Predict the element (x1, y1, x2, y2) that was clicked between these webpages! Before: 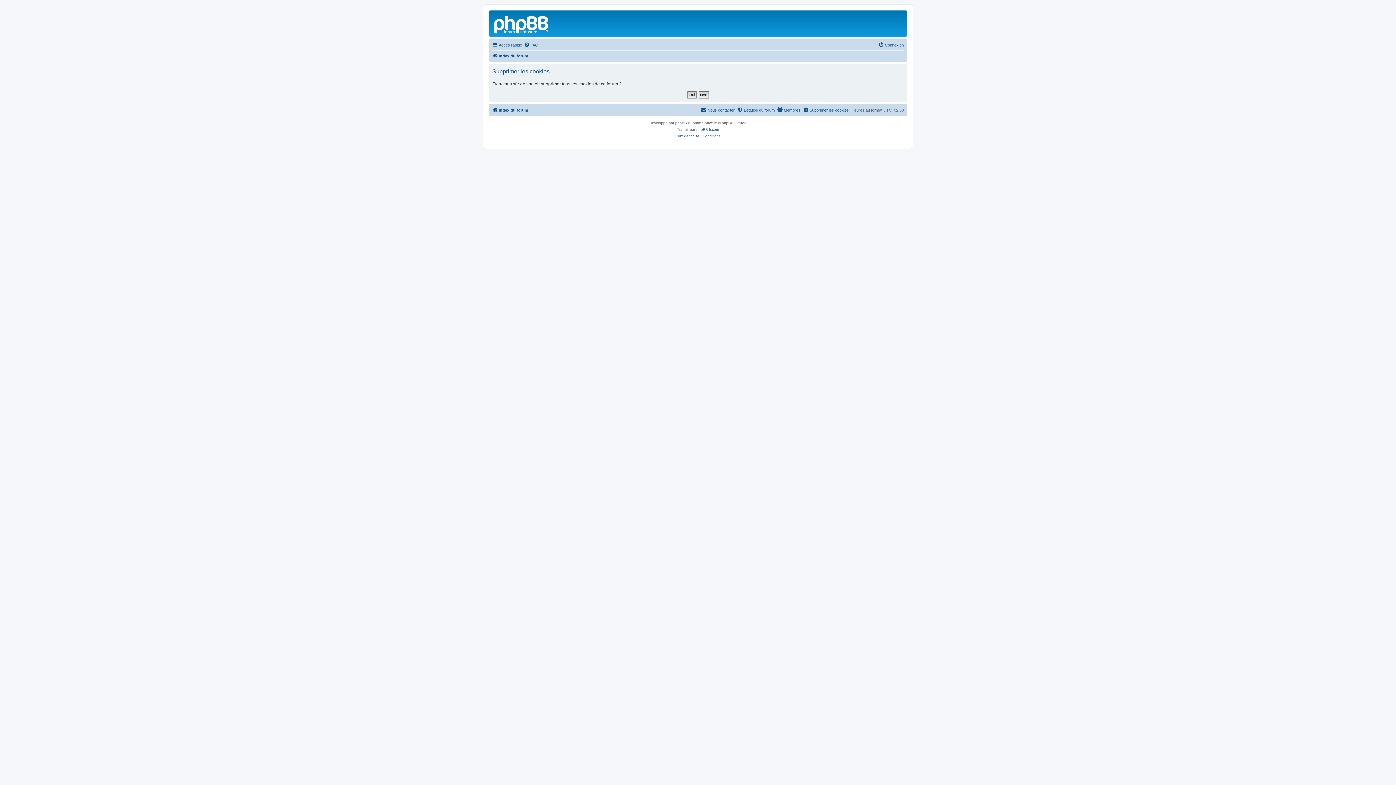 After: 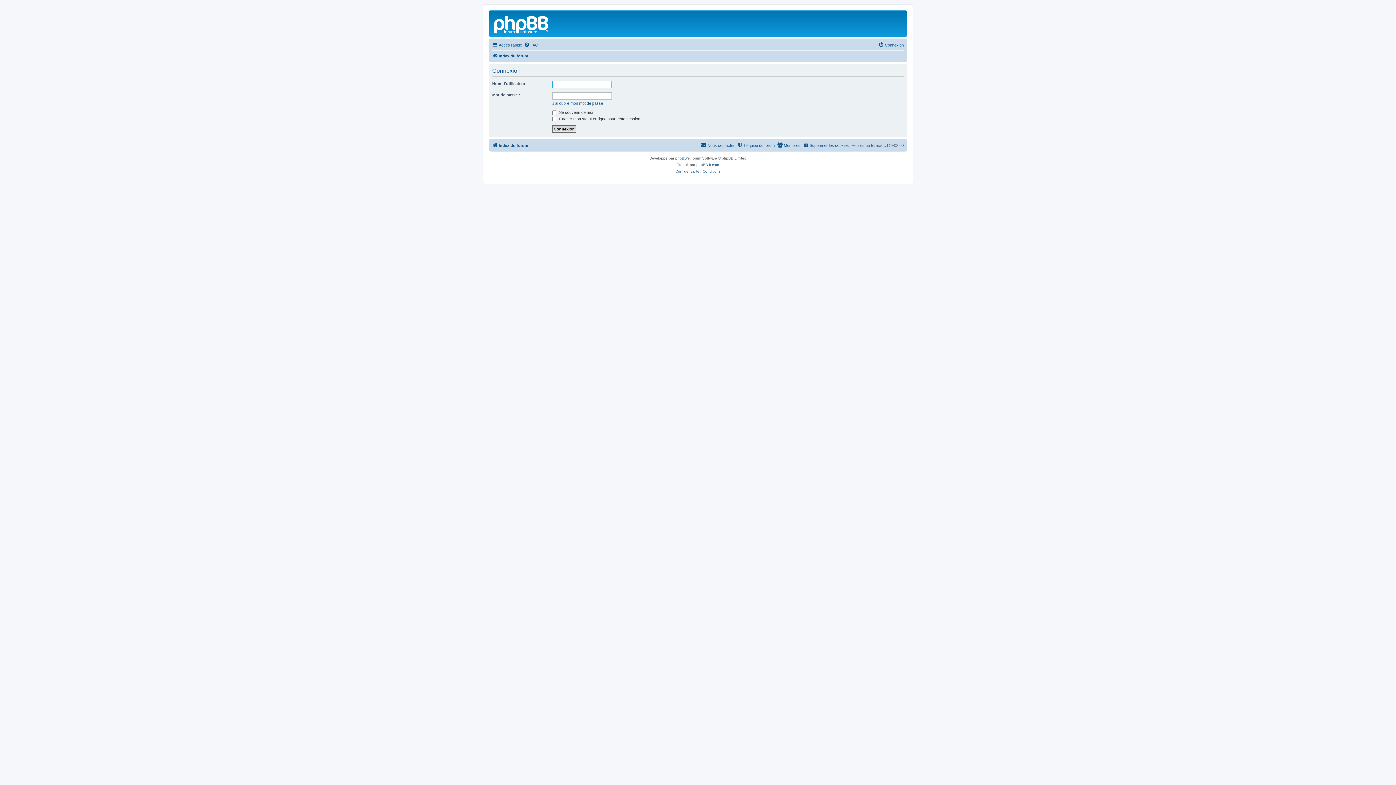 Action: bbox: (878, 40, 904, 49) label: Connexion